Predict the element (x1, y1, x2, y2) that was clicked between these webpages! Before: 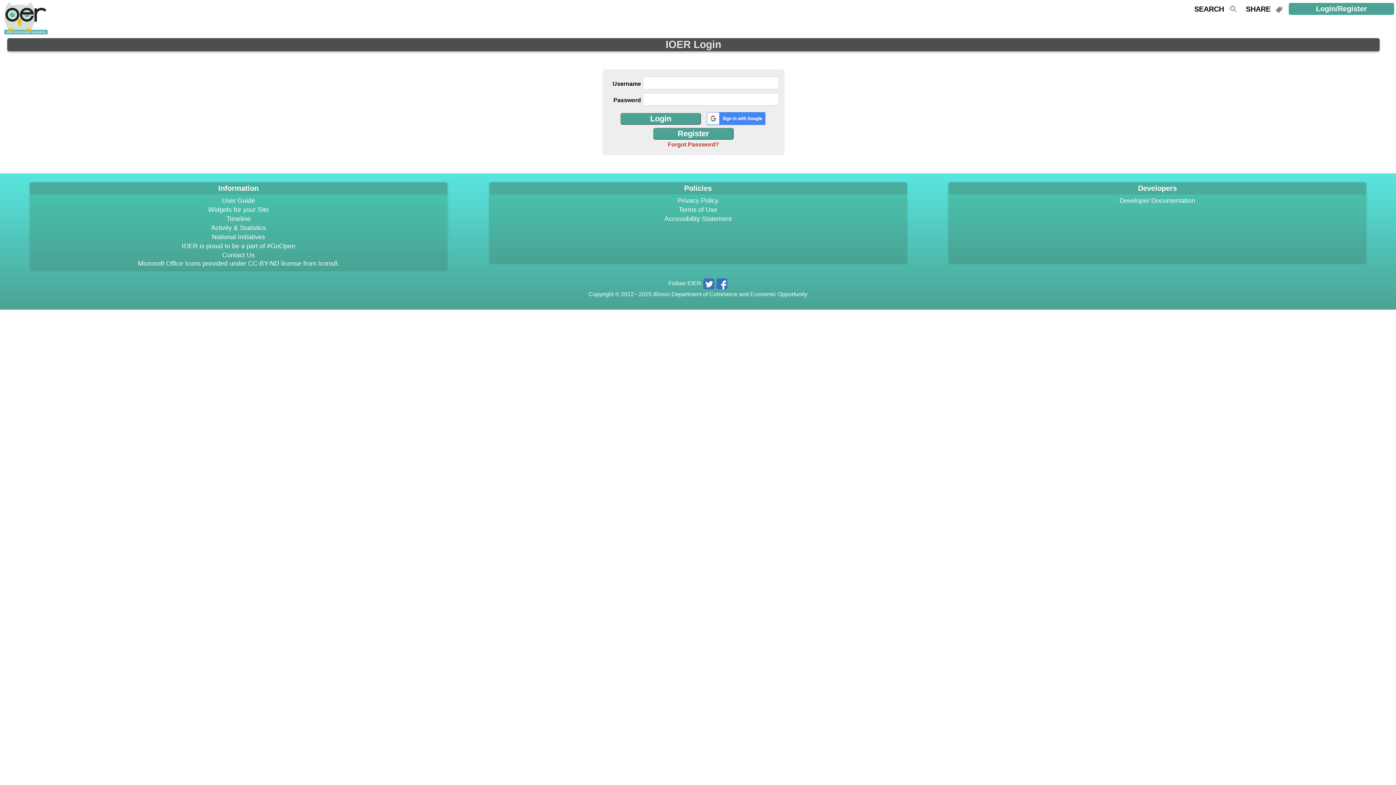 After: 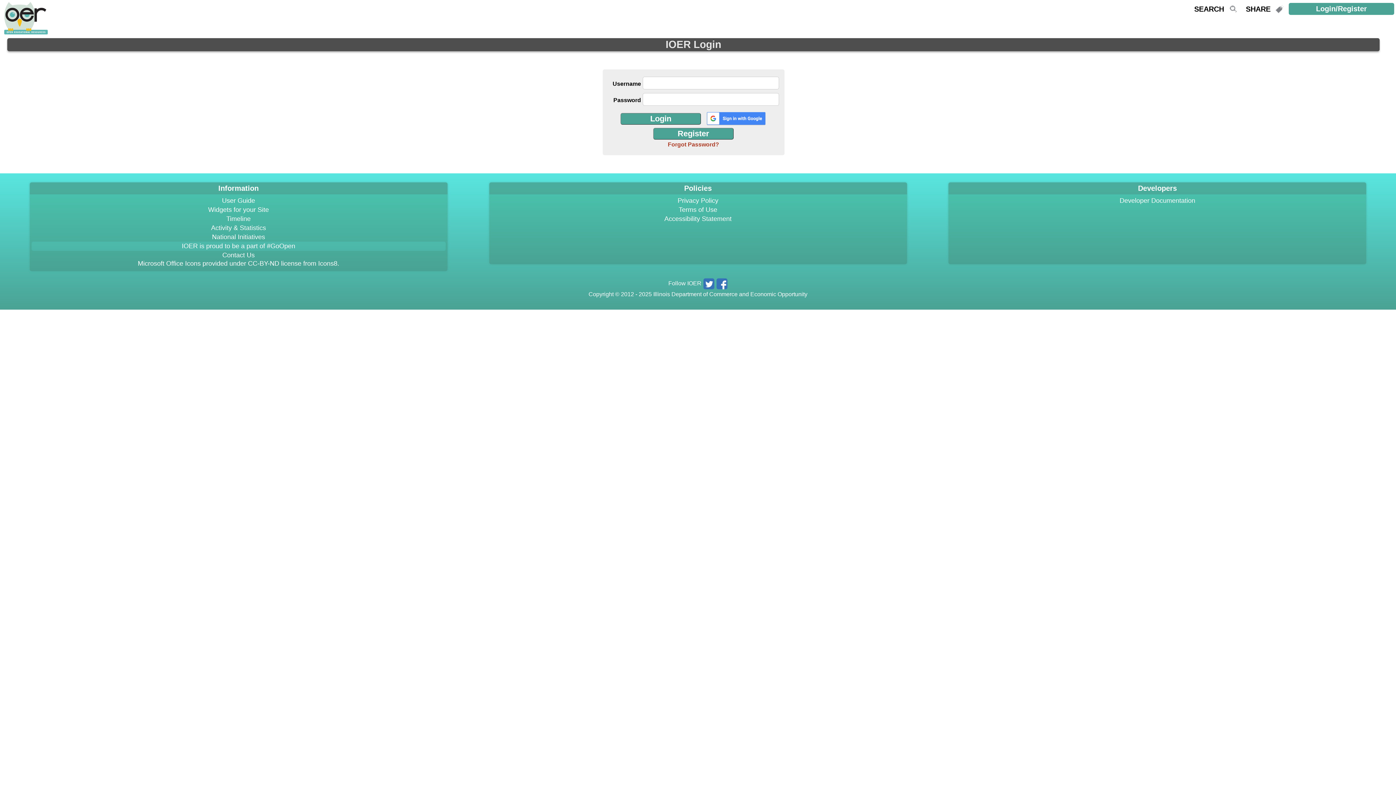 Action: label: IOER is proud to be a part of #GoOpen bbox: (31, 241, 445, 250)